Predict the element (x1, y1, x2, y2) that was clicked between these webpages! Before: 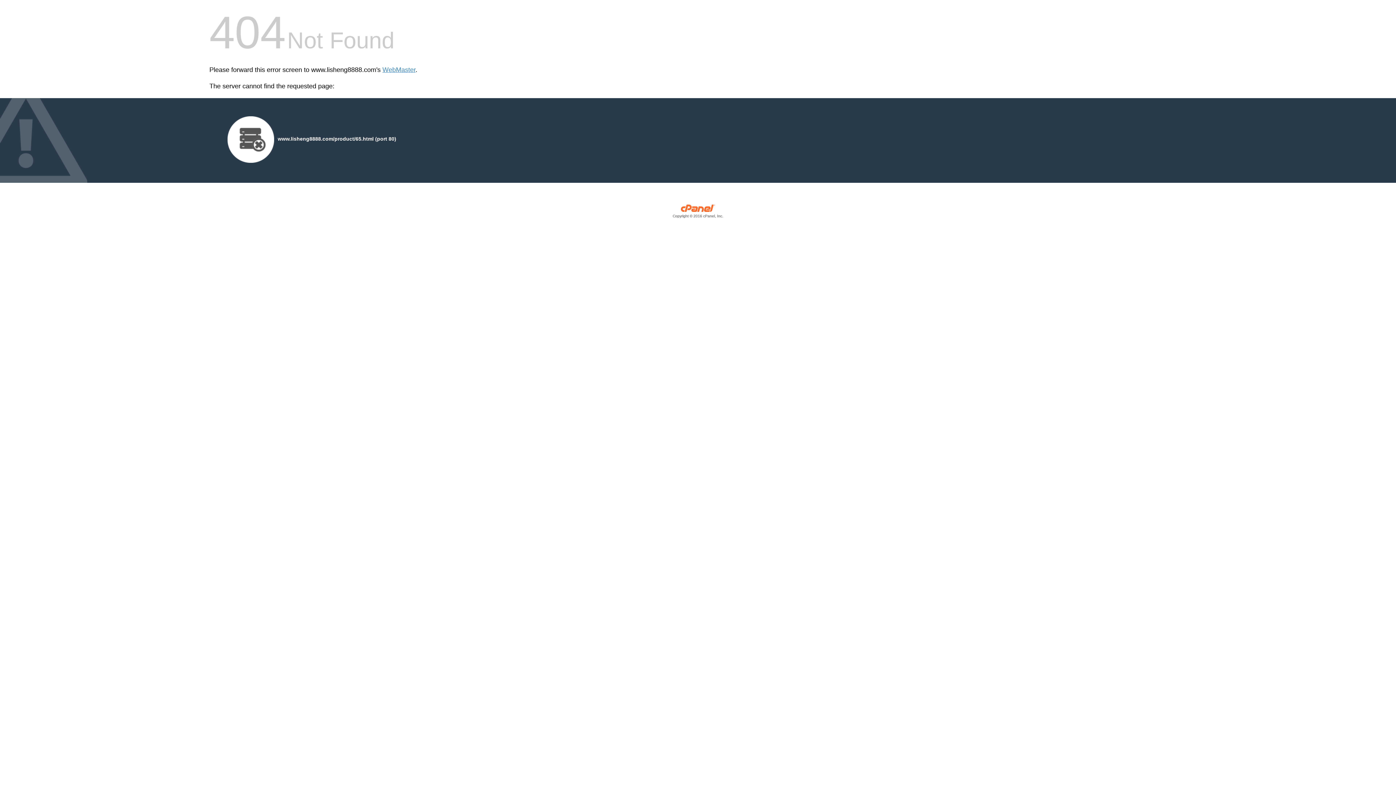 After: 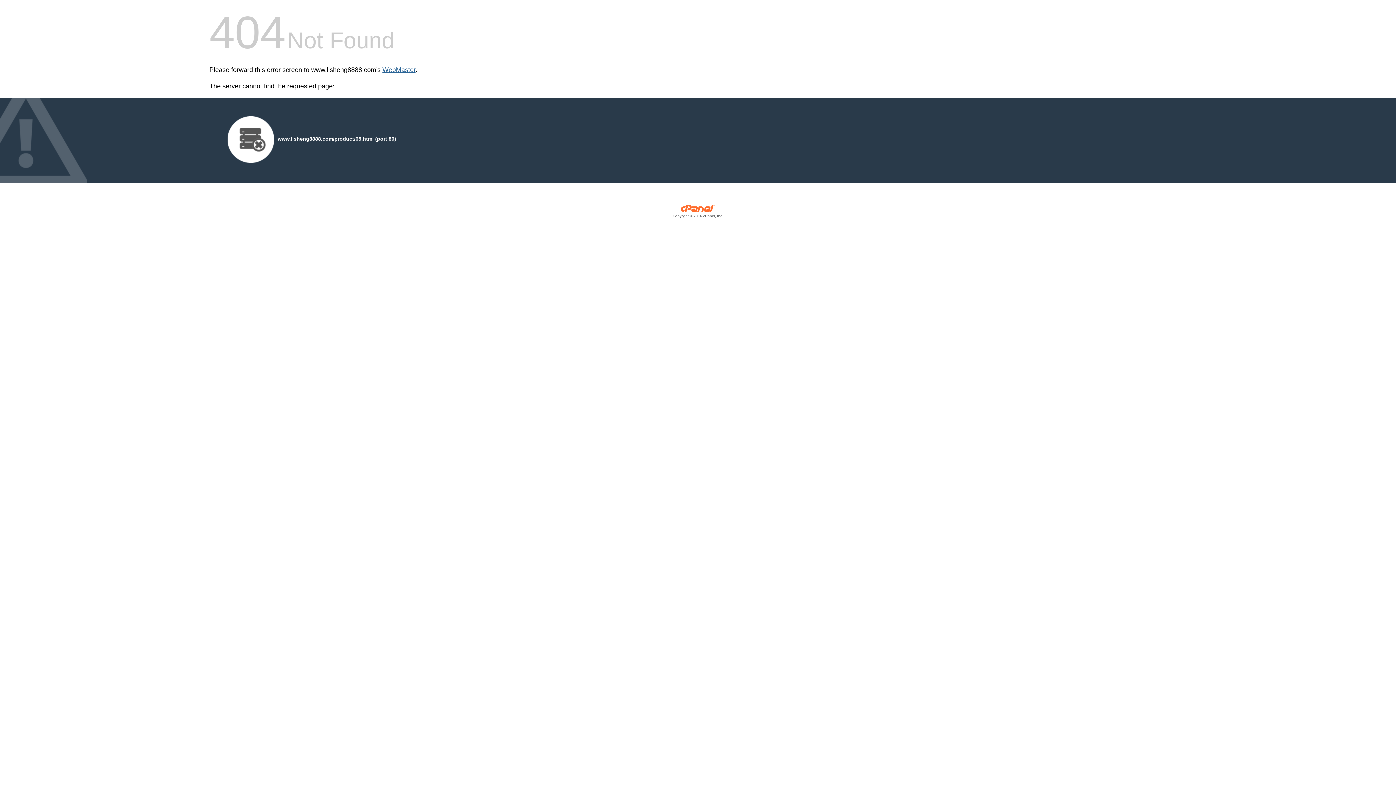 Action: bbox: (382, 66, 415, 73) label: WebMaster